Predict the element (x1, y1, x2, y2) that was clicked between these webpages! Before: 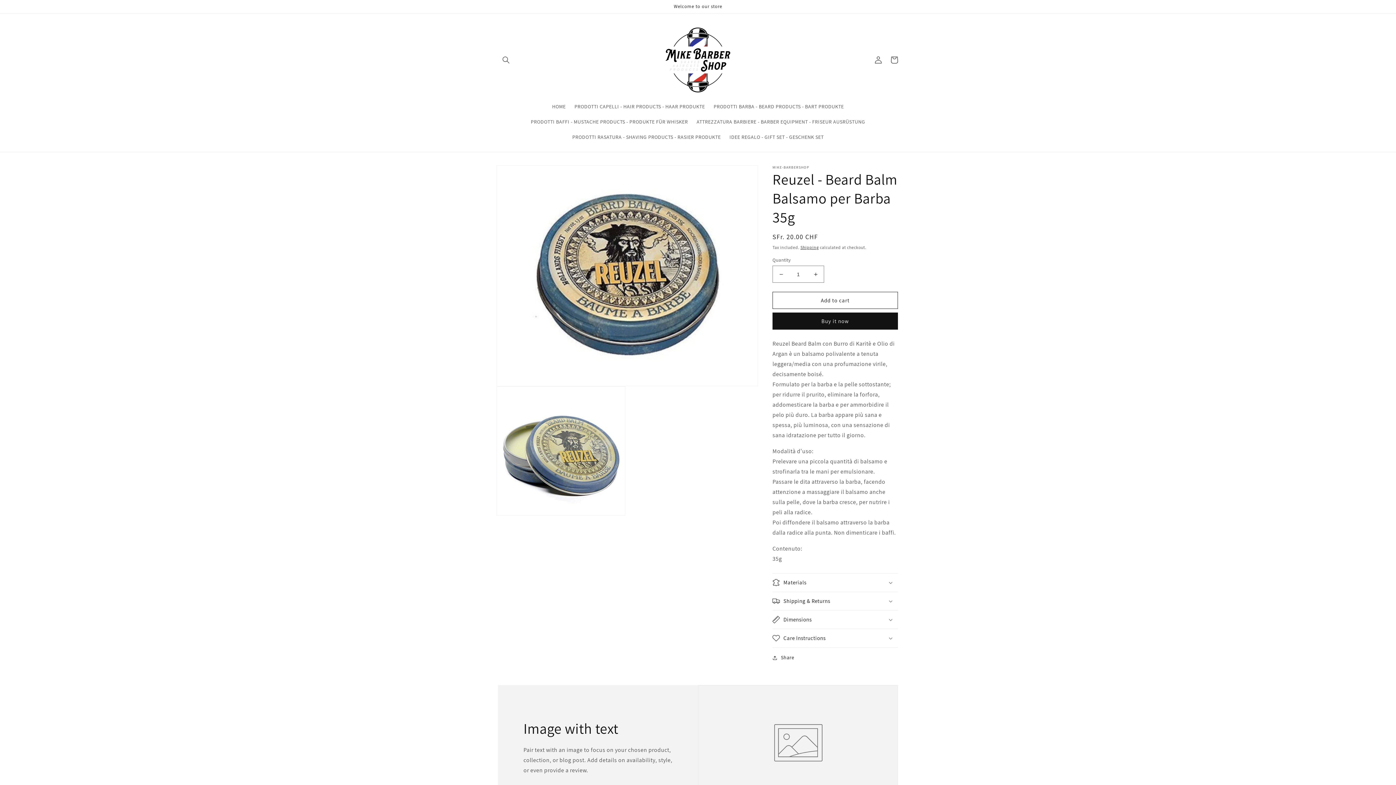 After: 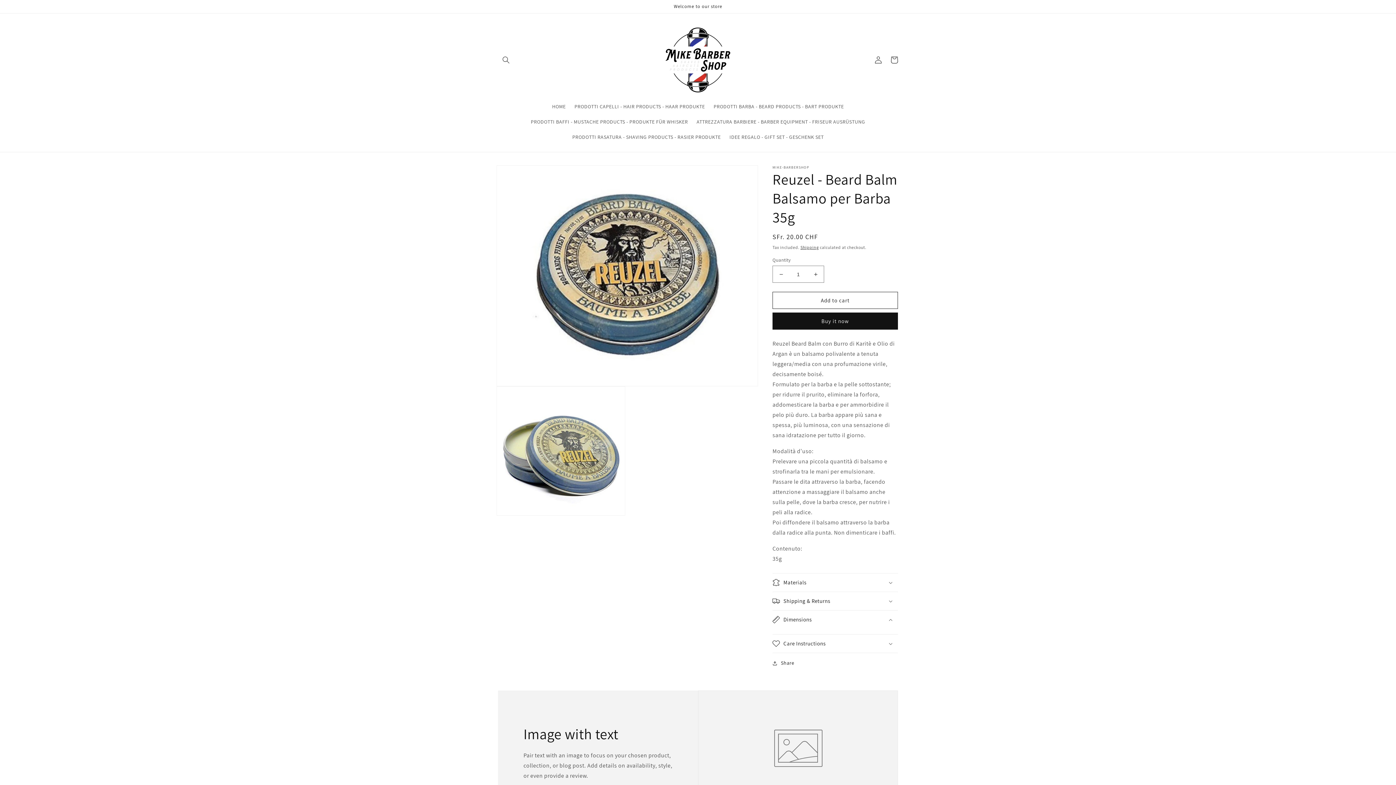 Action: bbox: (772, 610, 898, 629) label: Dimensions